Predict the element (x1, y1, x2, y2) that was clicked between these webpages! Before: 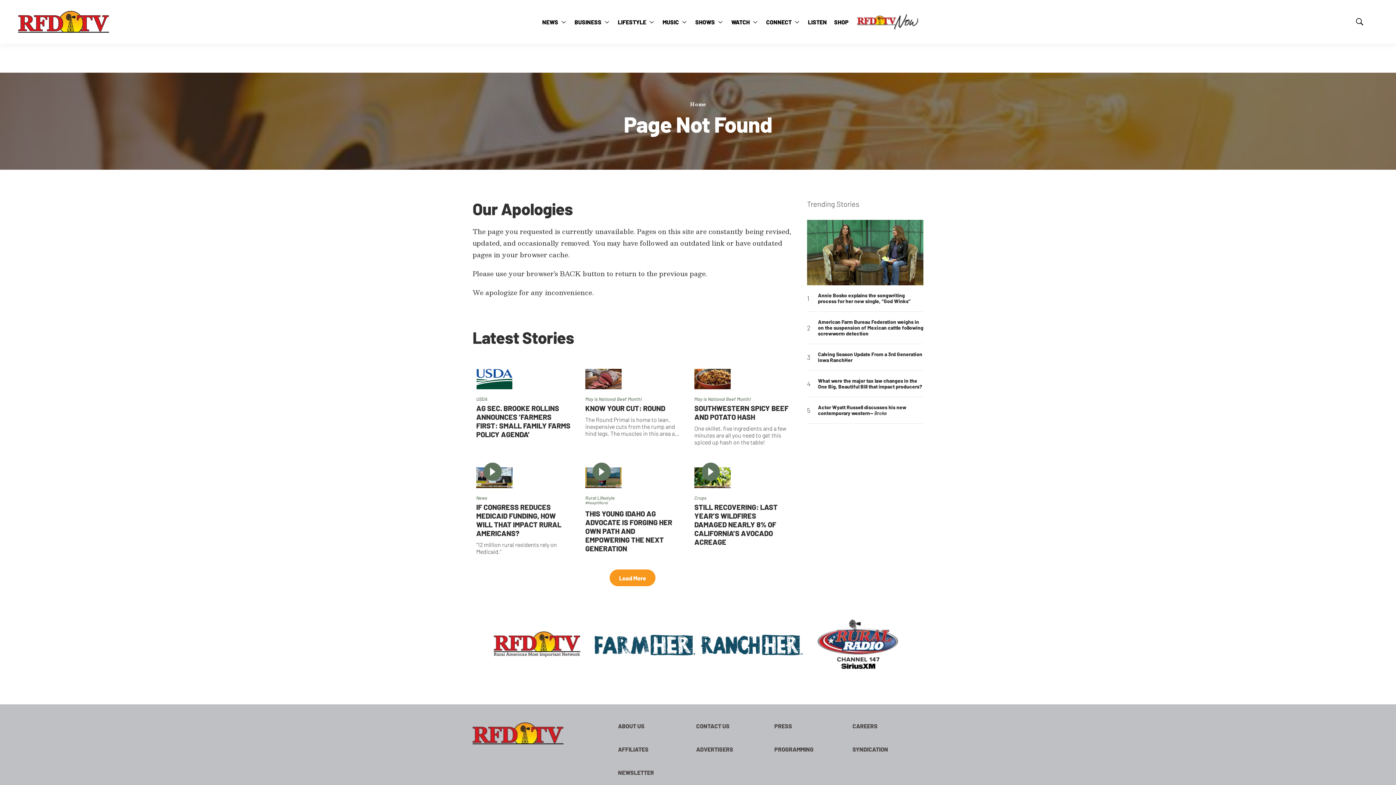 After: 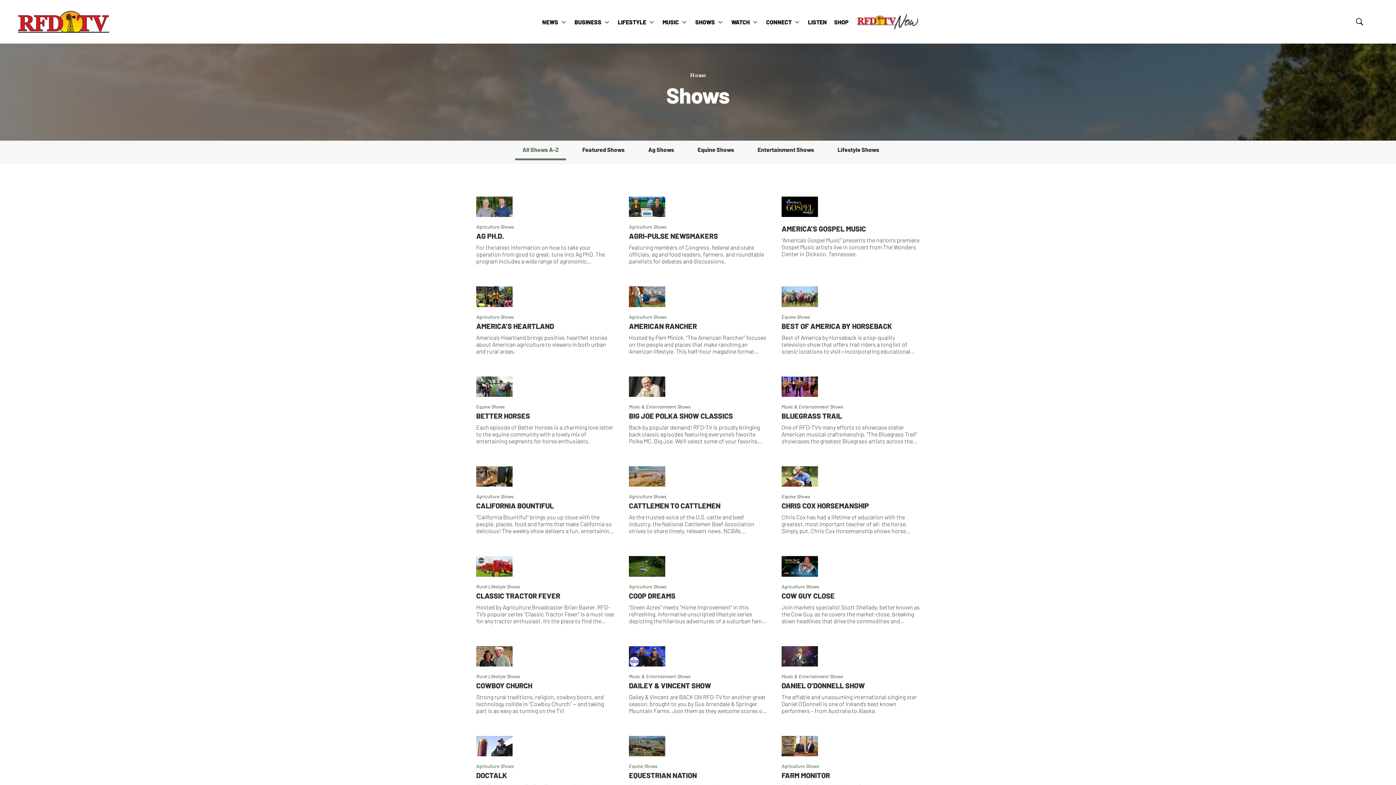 Action: label: SHOWS bbox: (695, 14, 724, 30)